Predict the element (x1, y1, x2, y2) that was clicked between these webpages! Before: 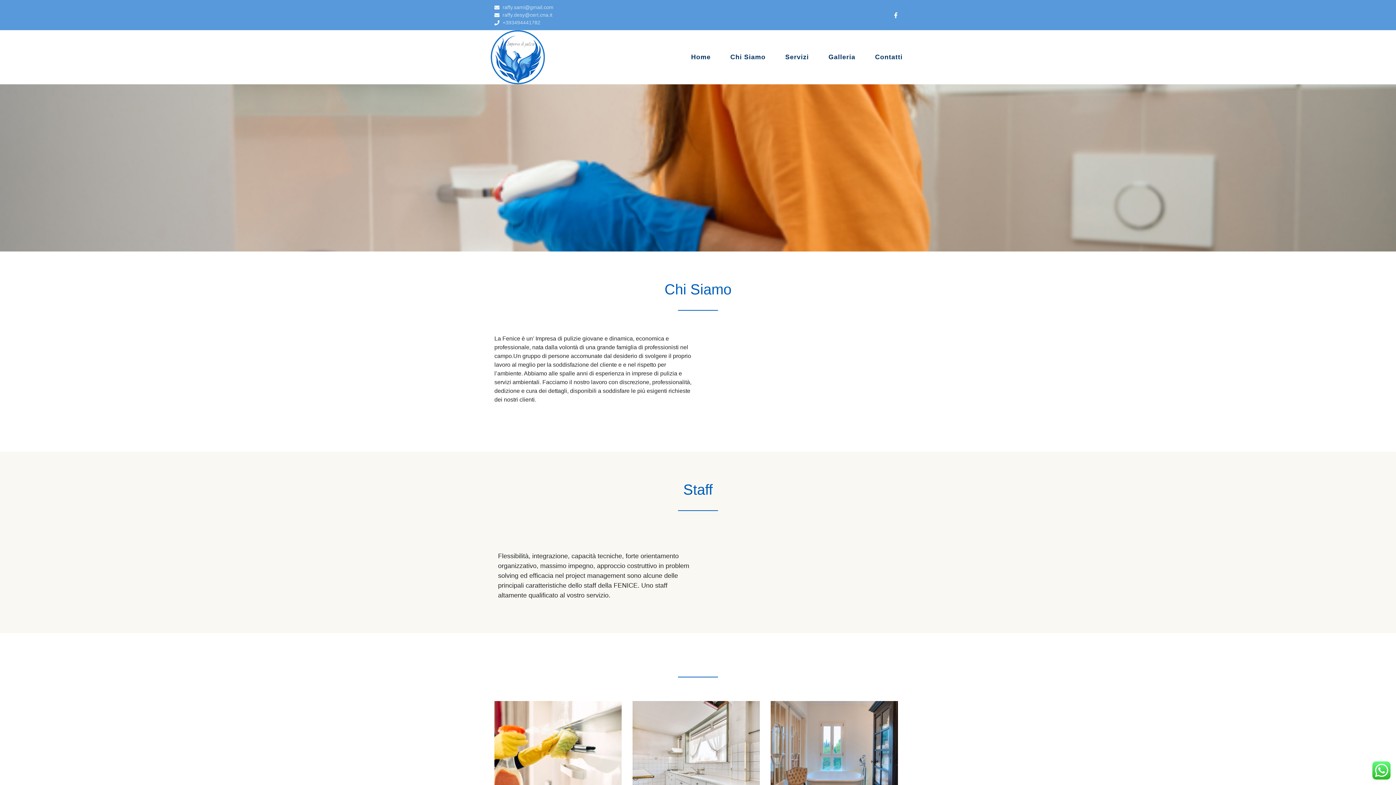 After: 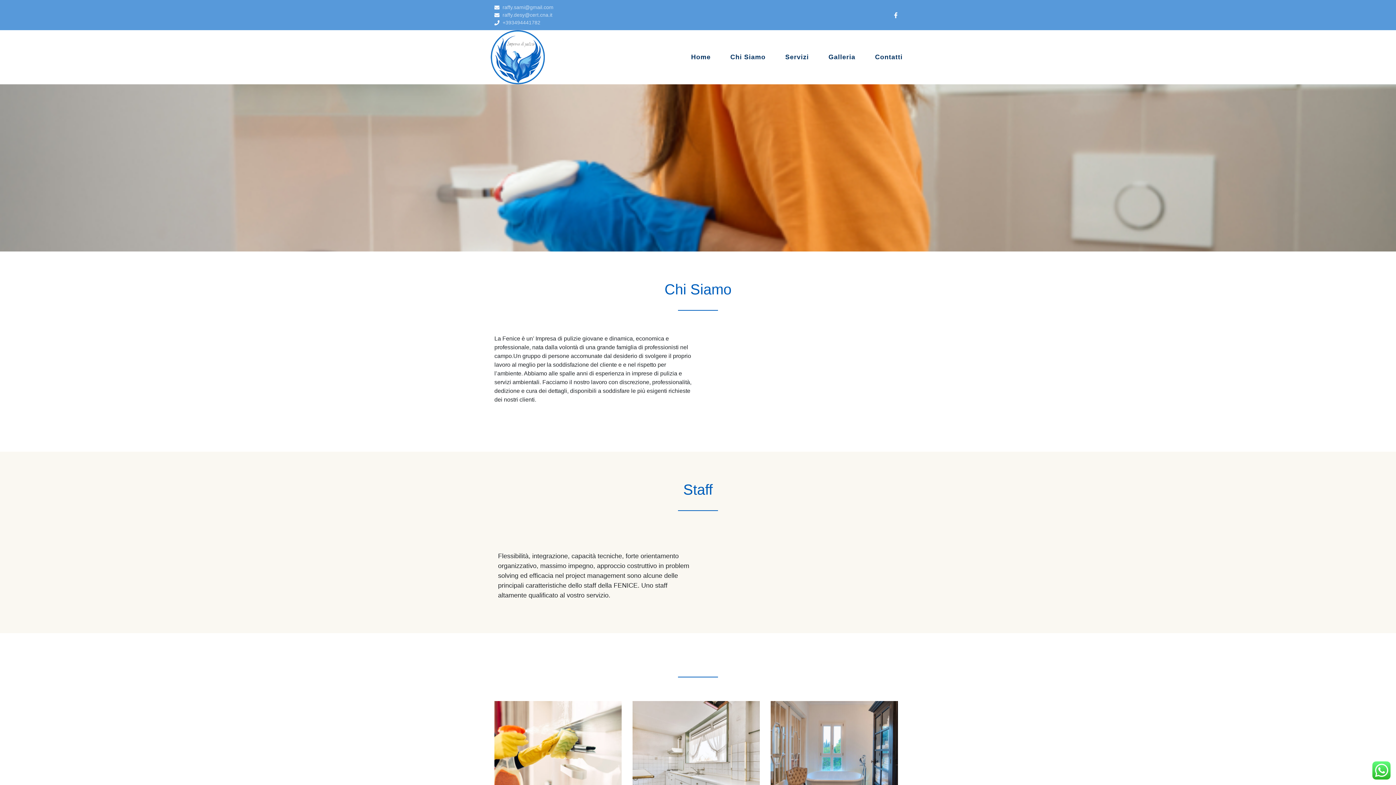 Action: bbox: (494, 18, 553, 26) label: +393494441782